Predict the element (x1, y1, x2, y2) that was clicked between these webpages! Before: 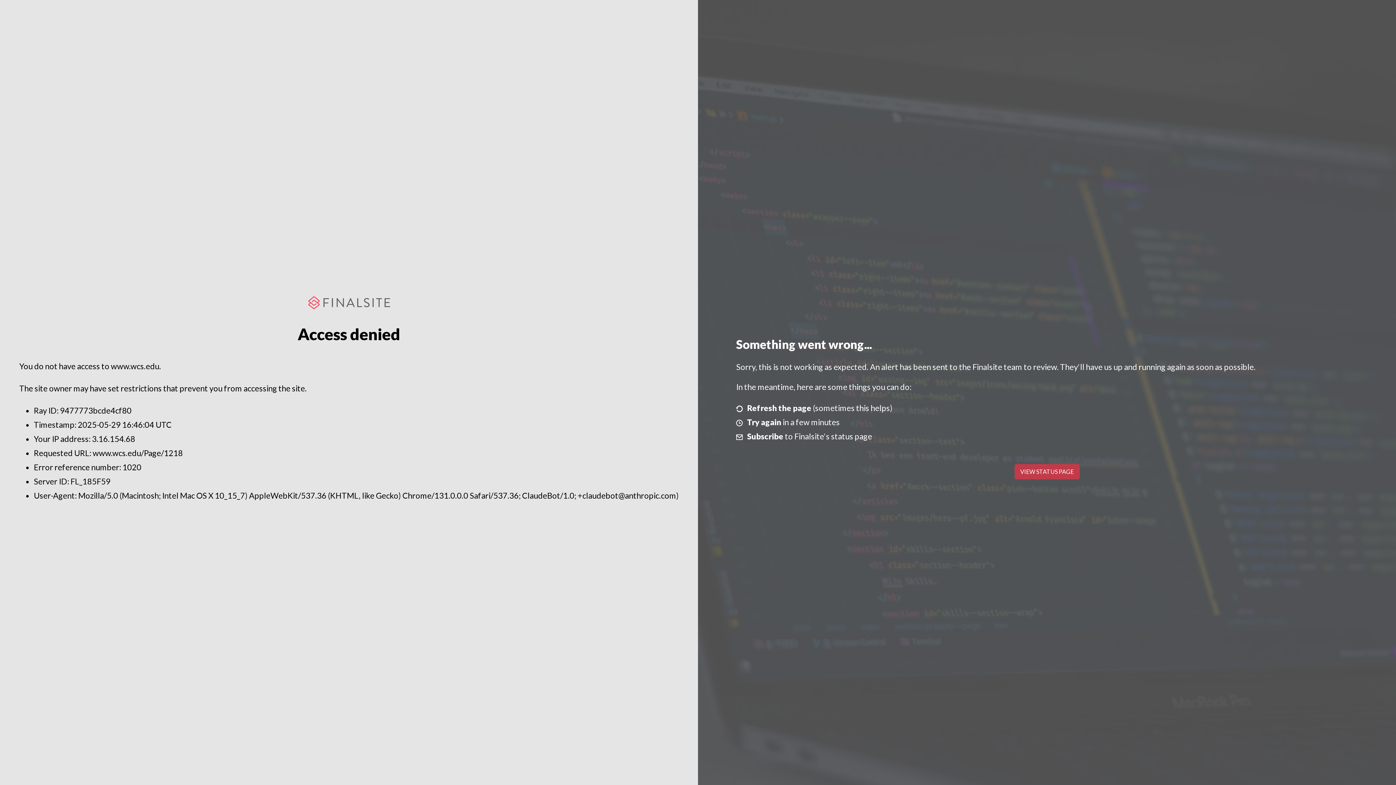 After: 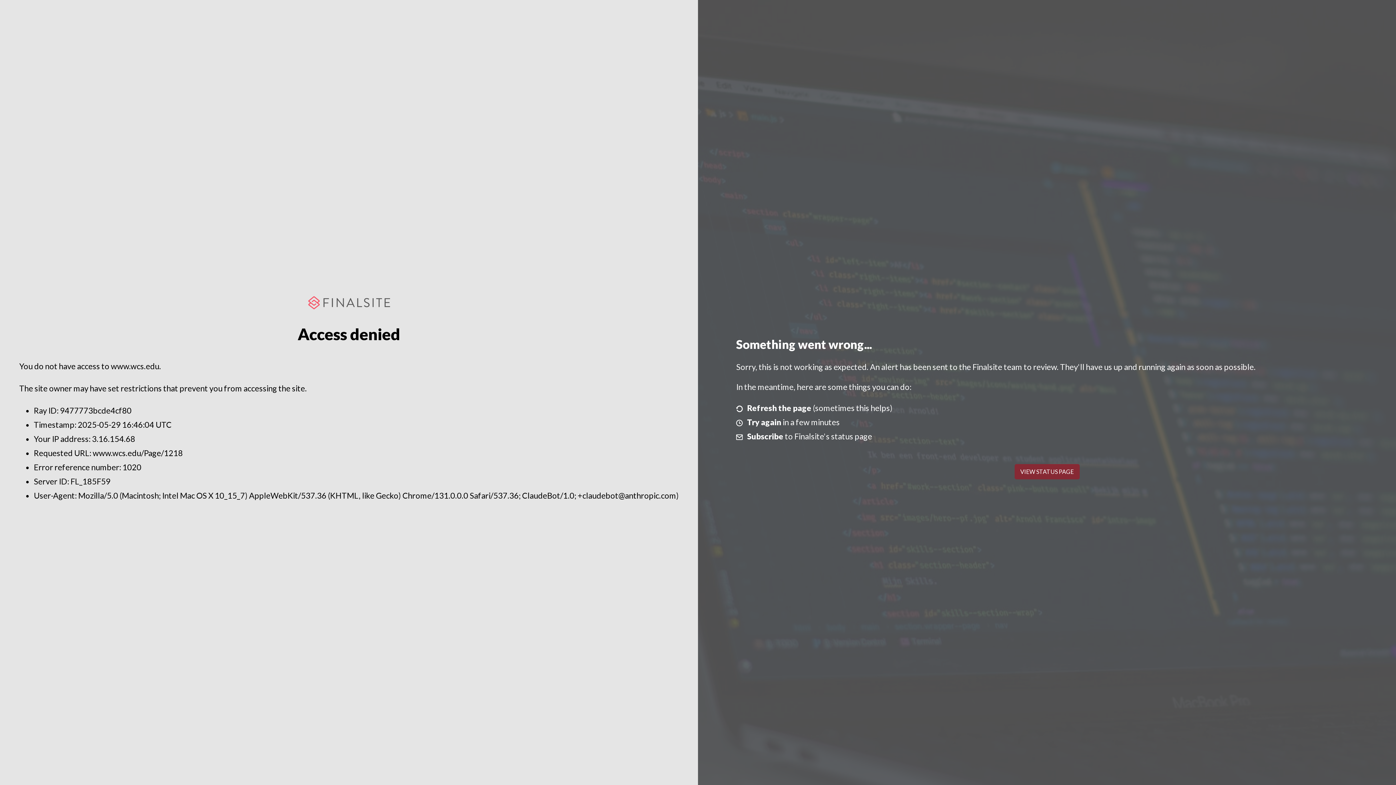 Action: bbox: (1014, 464, 1079, 479) label: VIEW STATUS PAGE